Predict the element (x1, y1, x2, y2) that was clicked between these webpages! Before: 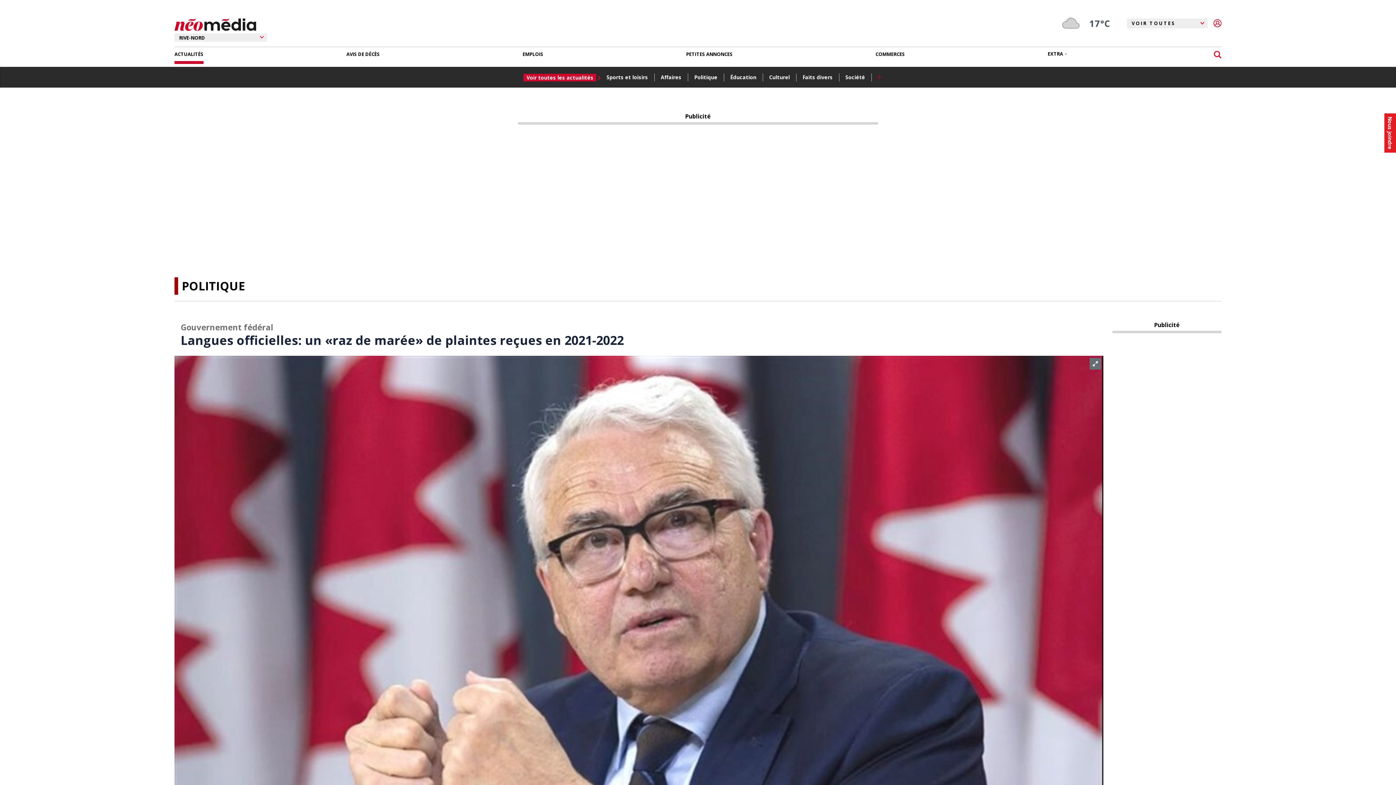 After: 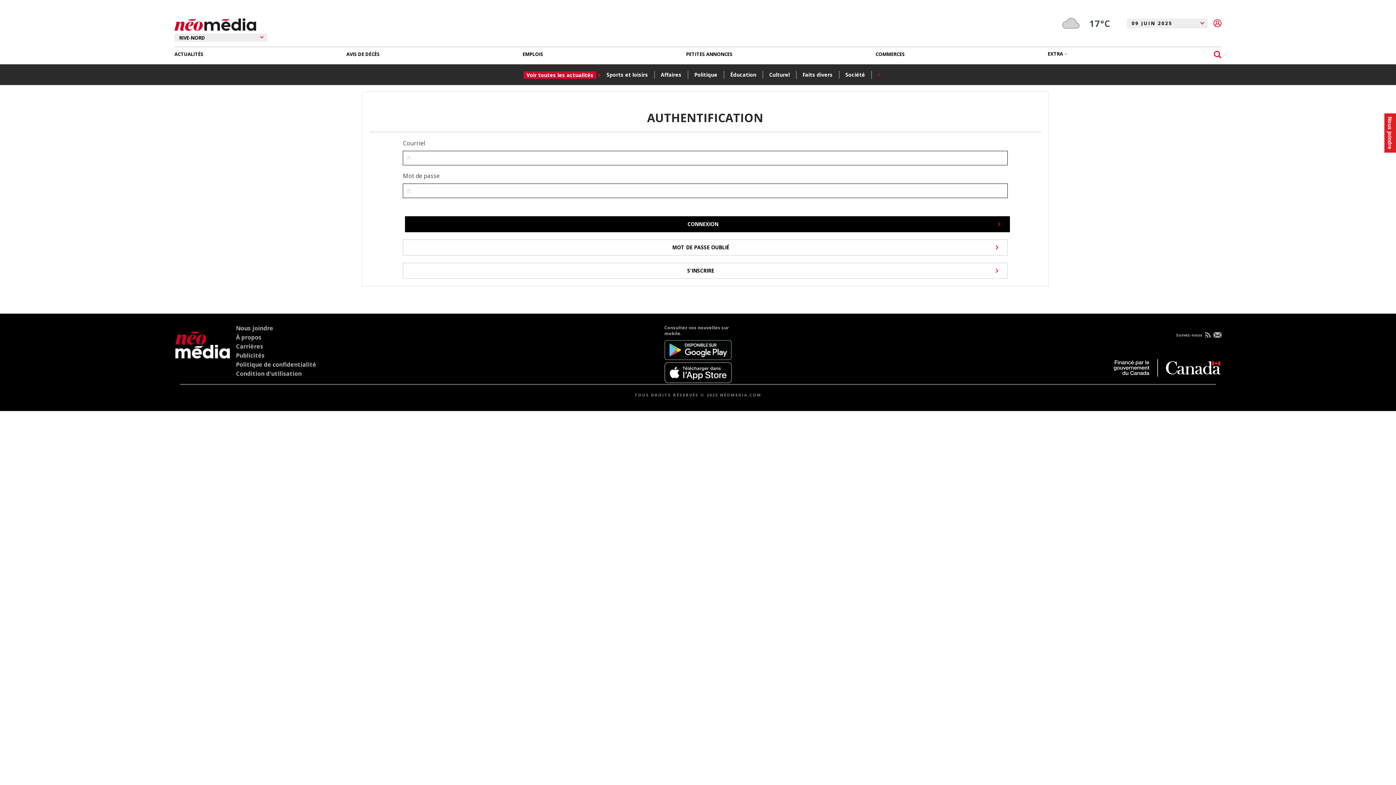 Action: bbox: (1213, 19, 1221, 27)